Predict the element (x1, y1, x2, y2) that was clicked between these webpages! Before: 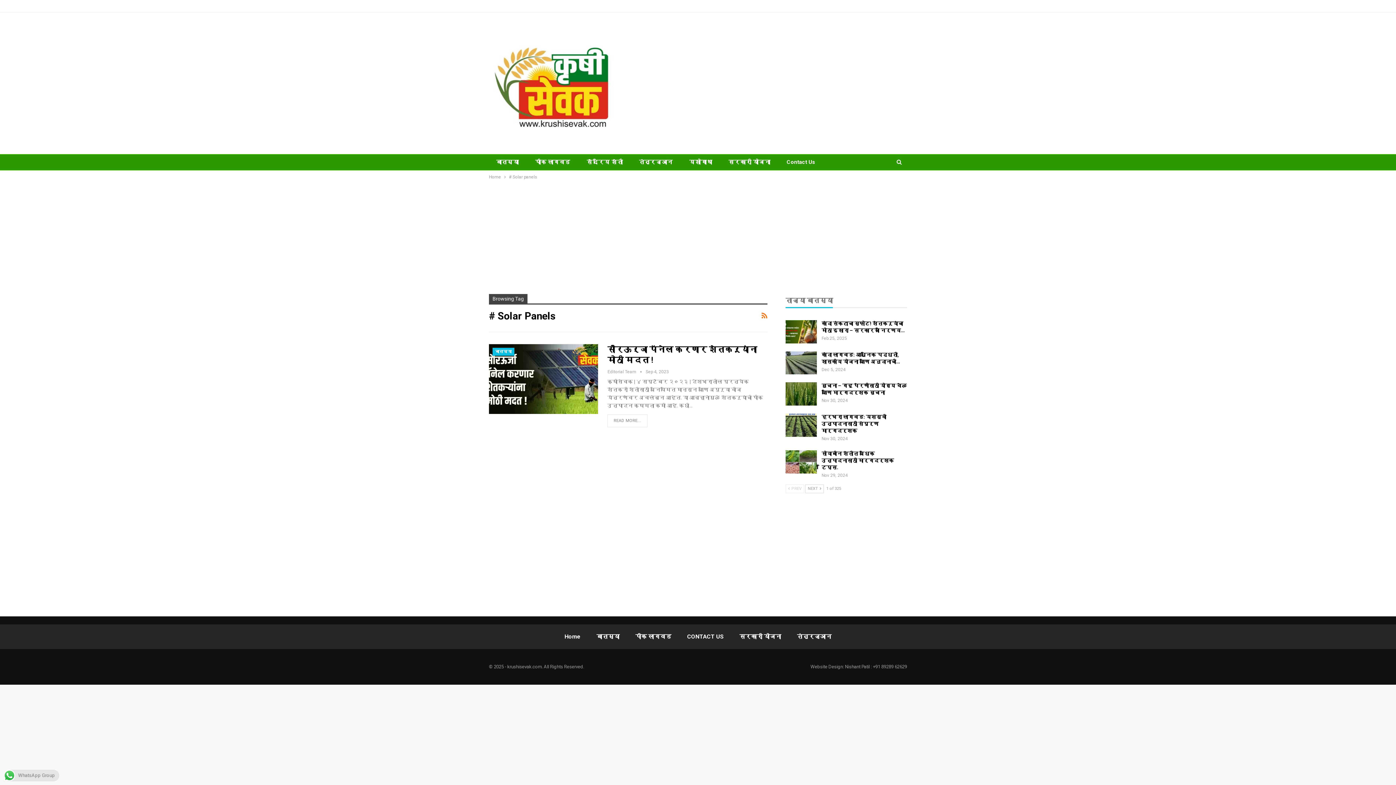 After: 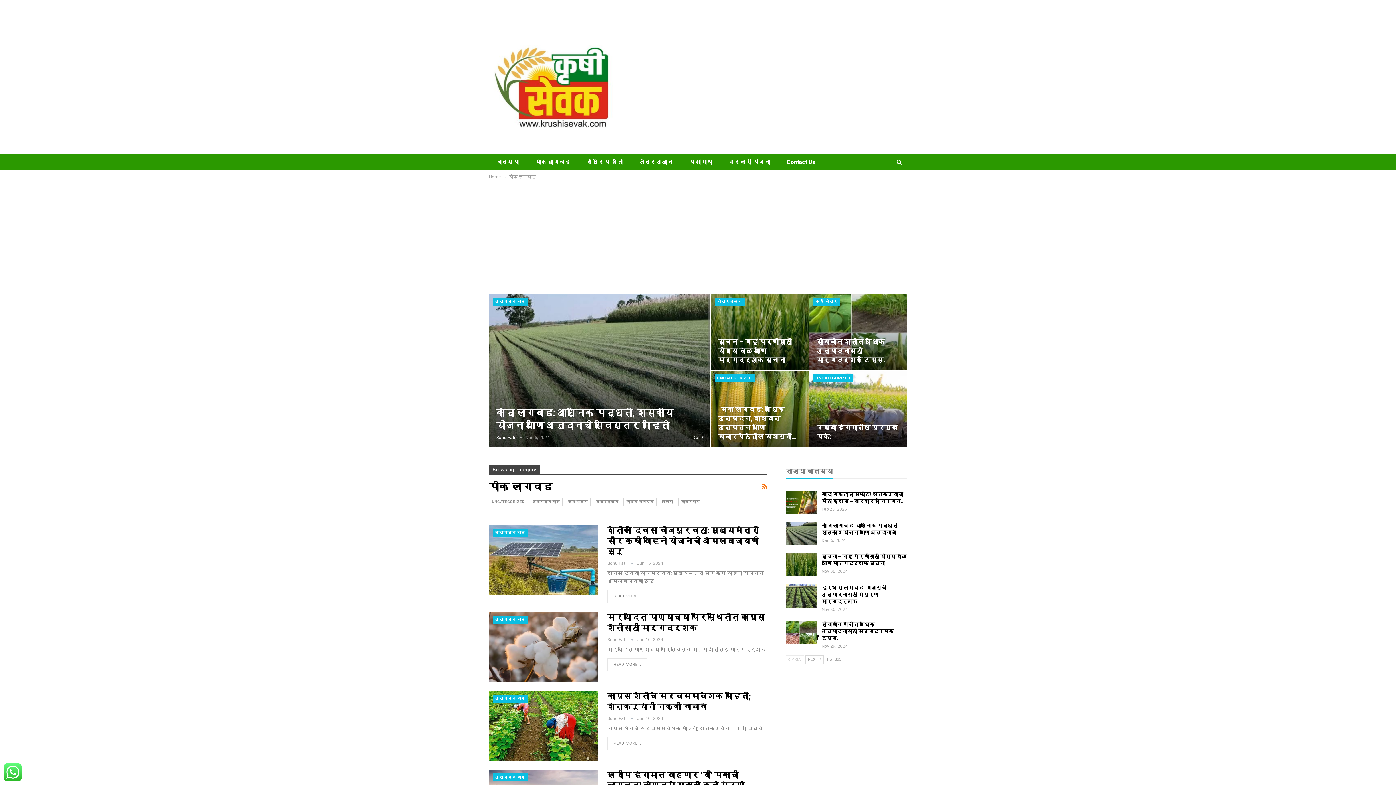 Action: bbox: (635, 633, 671, 640) label: पीक लागवड